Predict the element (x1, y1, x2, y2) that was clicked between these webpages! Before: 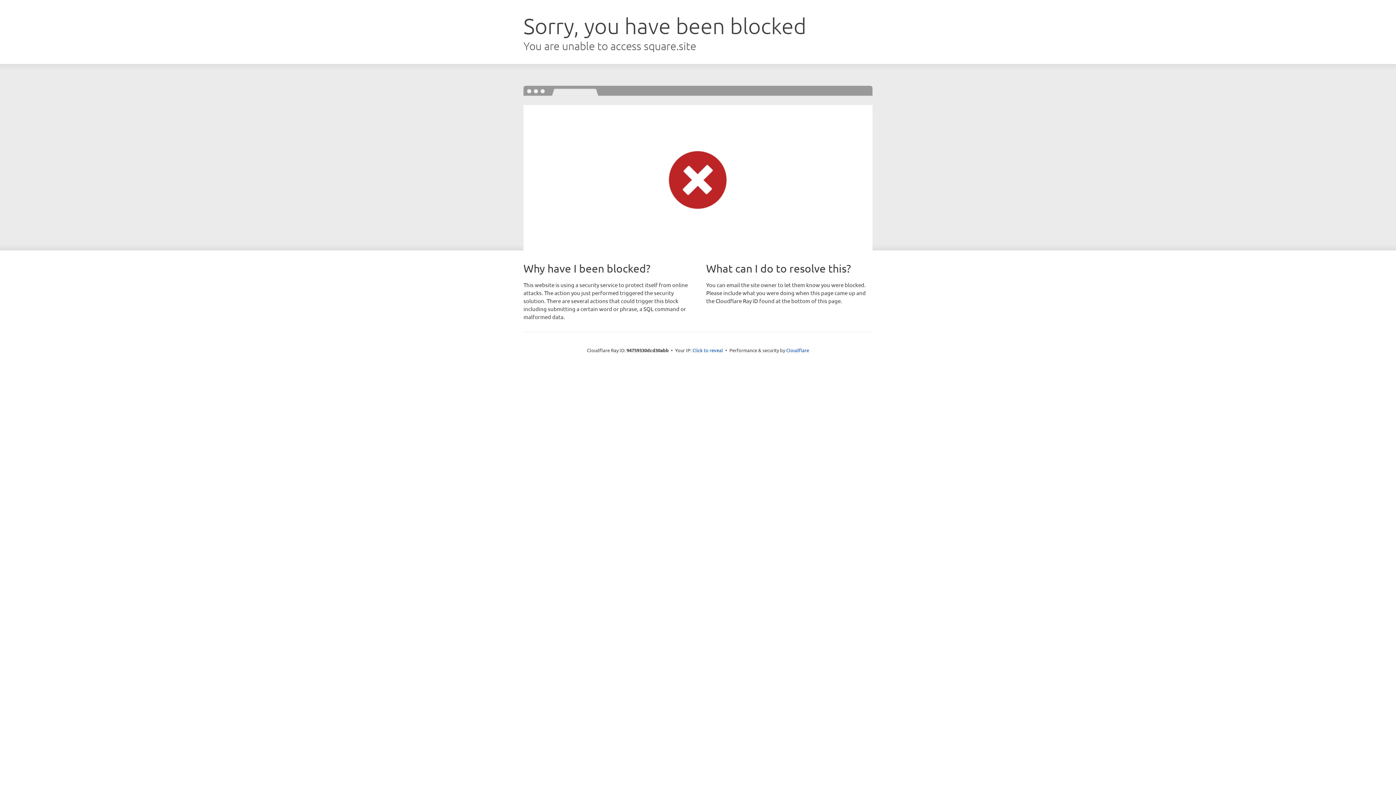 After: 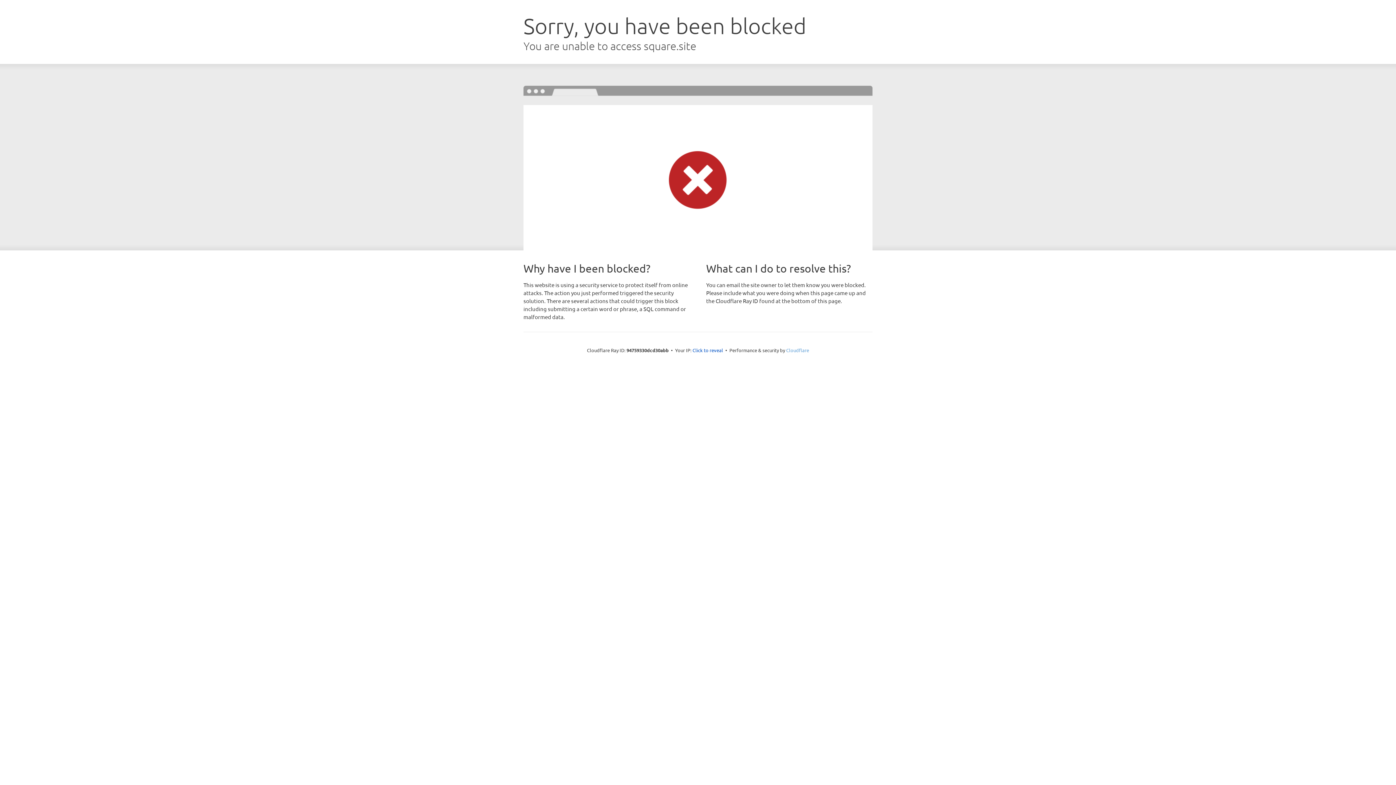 Action: bbox: (786, 347, 809, 353) label: Cloudflare